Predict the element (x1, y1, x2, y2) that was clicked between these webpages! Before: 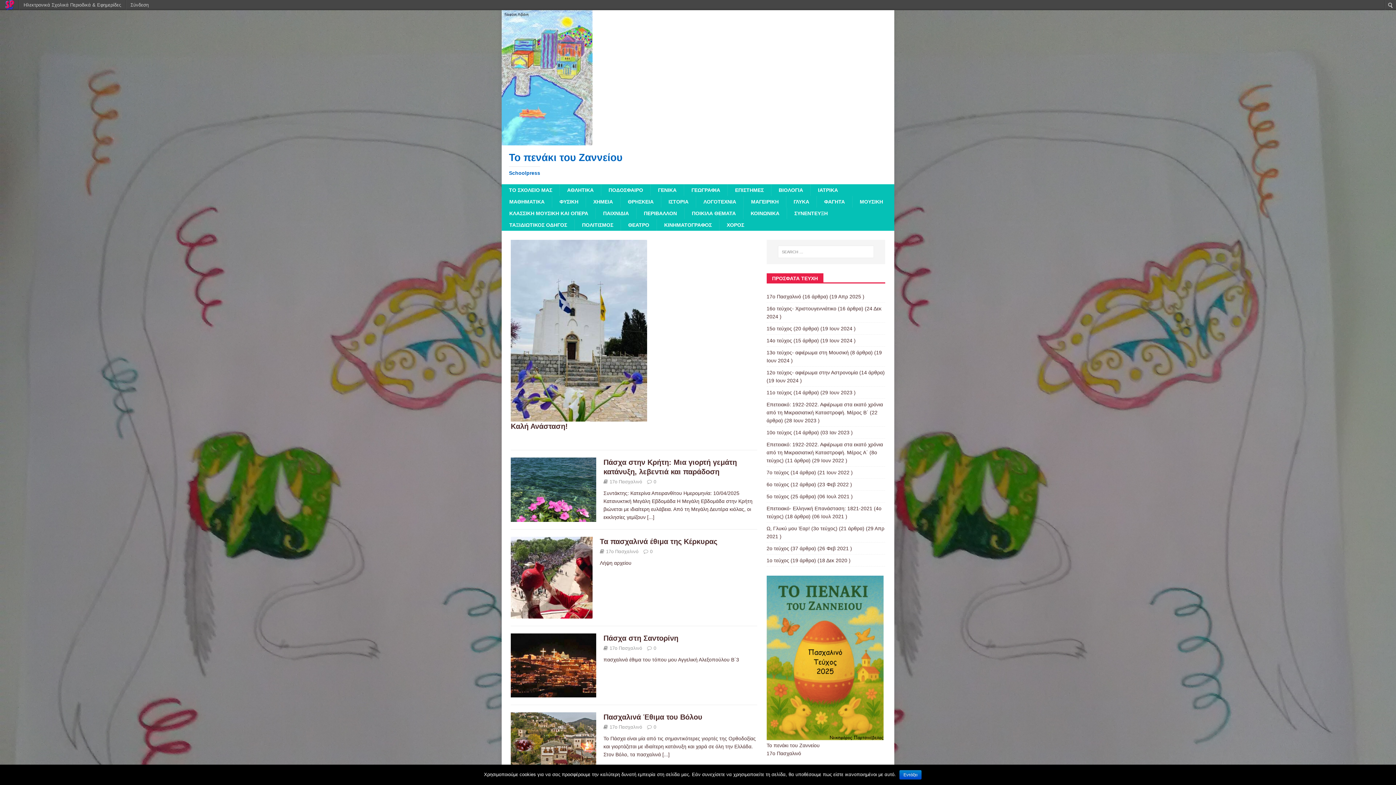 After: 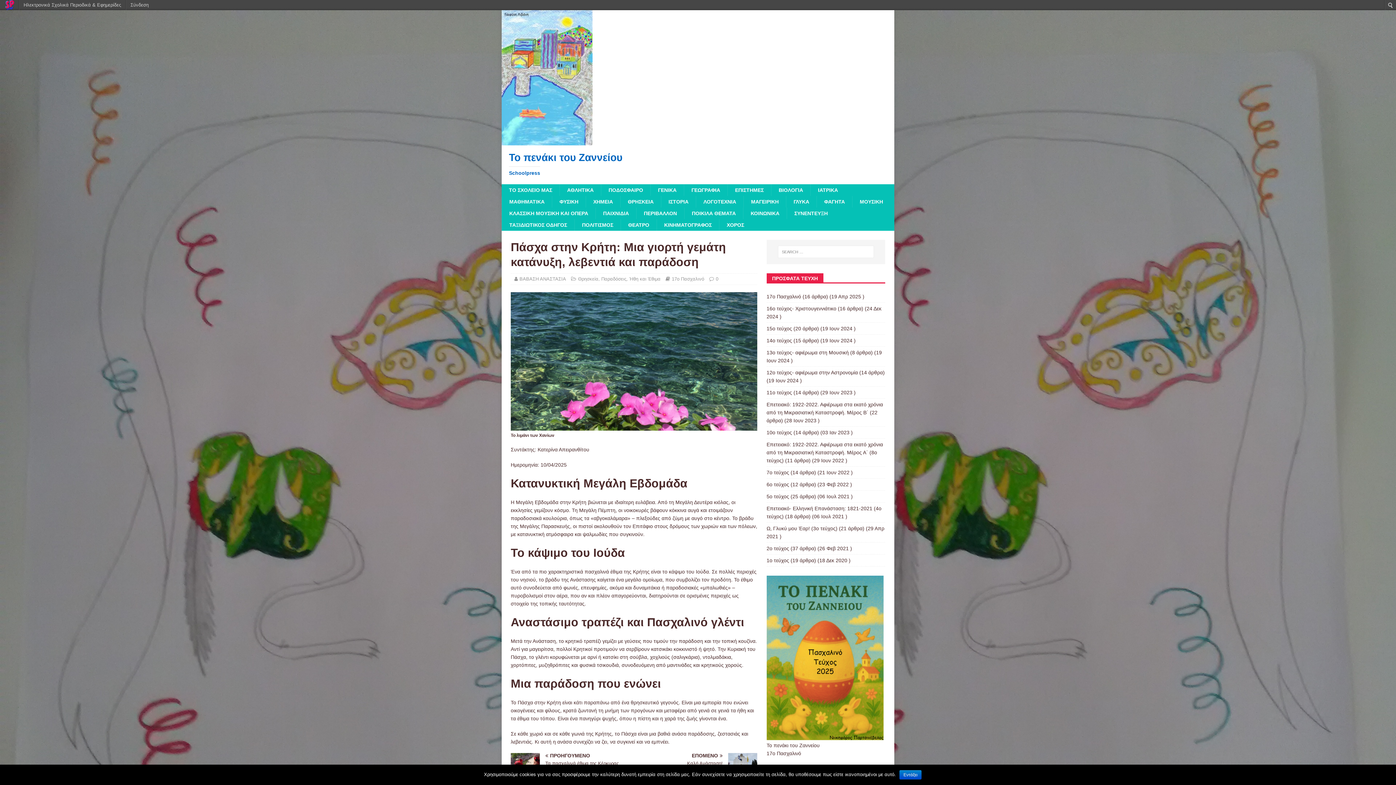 Action: bbox: (510, 515, 596, 520)